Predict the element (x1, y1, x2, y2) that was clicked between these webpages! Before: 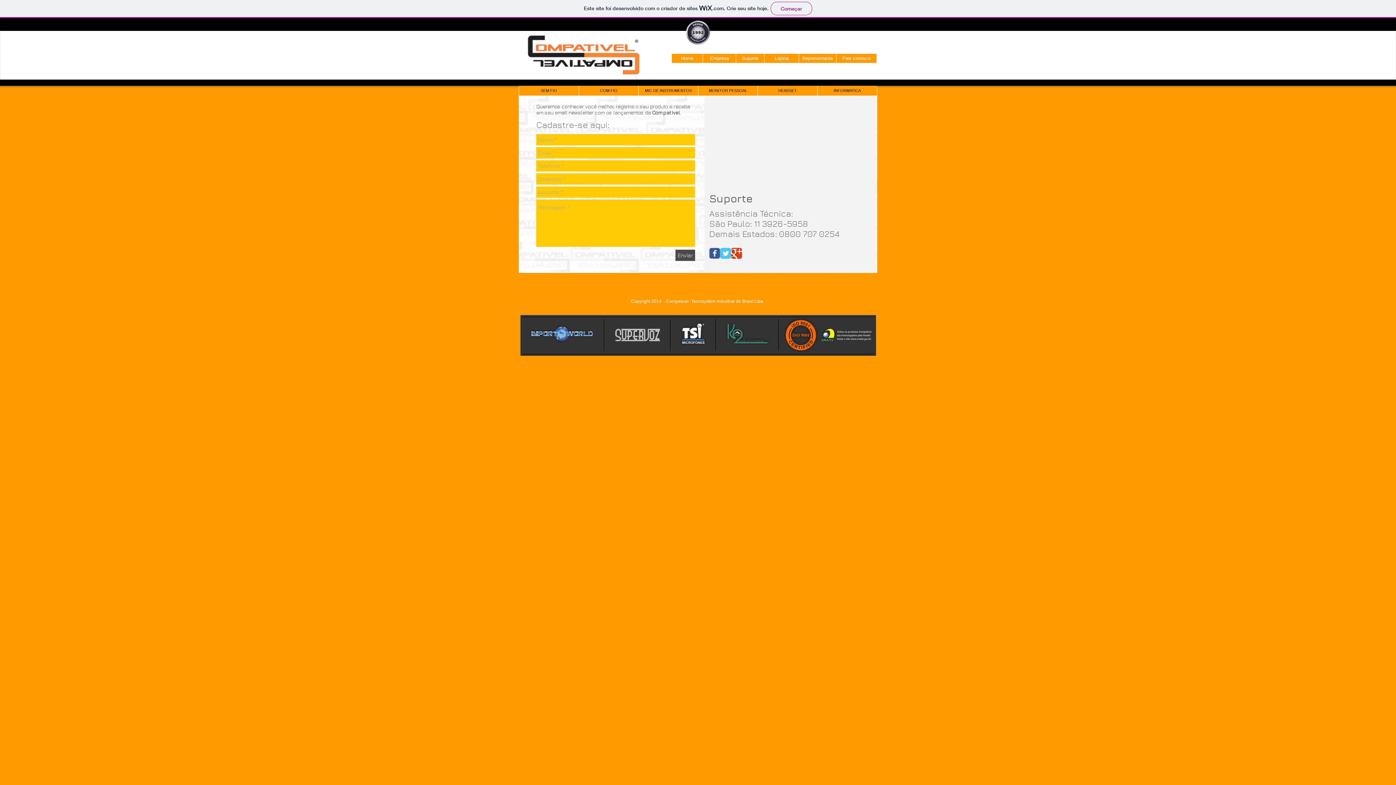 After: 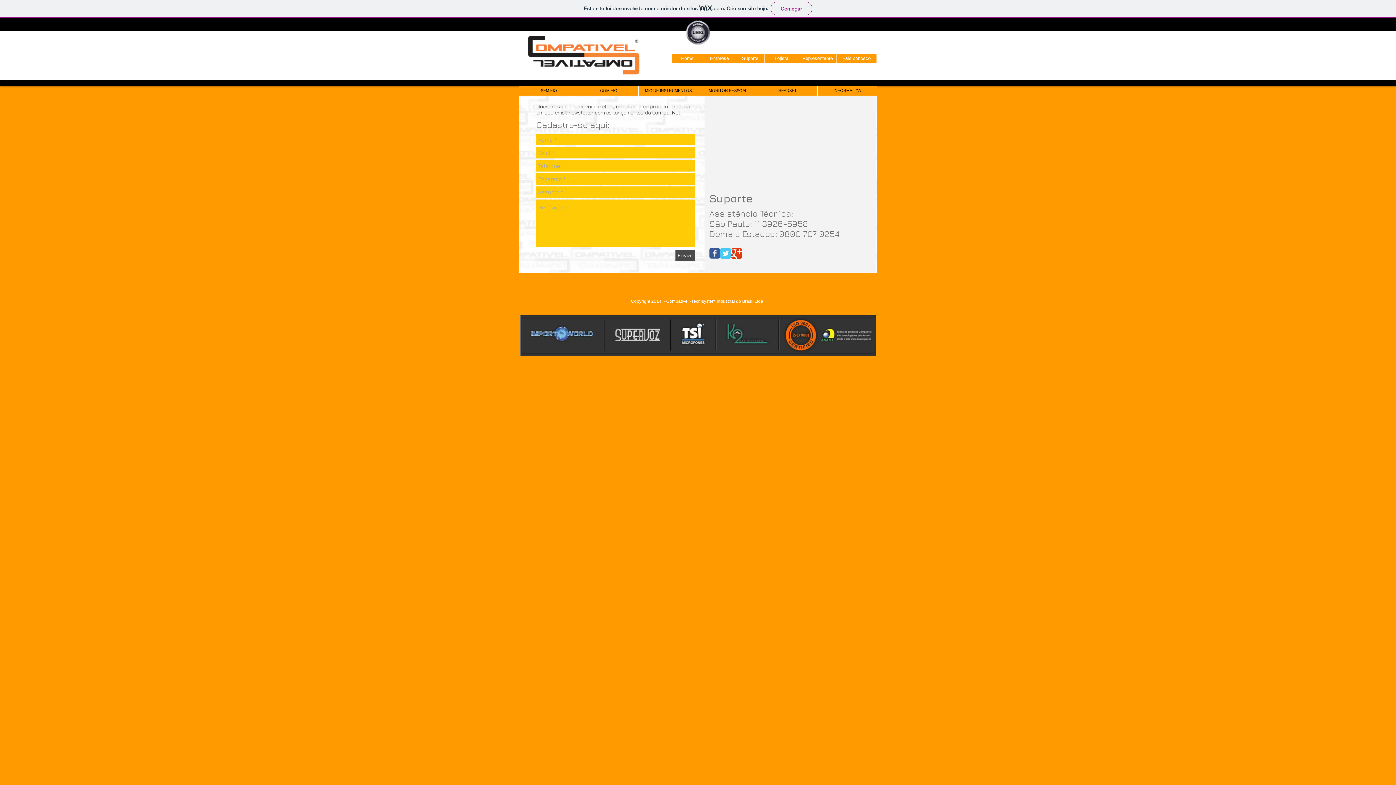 Action: bbox: (709, 248, 720, 258) label: Wix Facebook page